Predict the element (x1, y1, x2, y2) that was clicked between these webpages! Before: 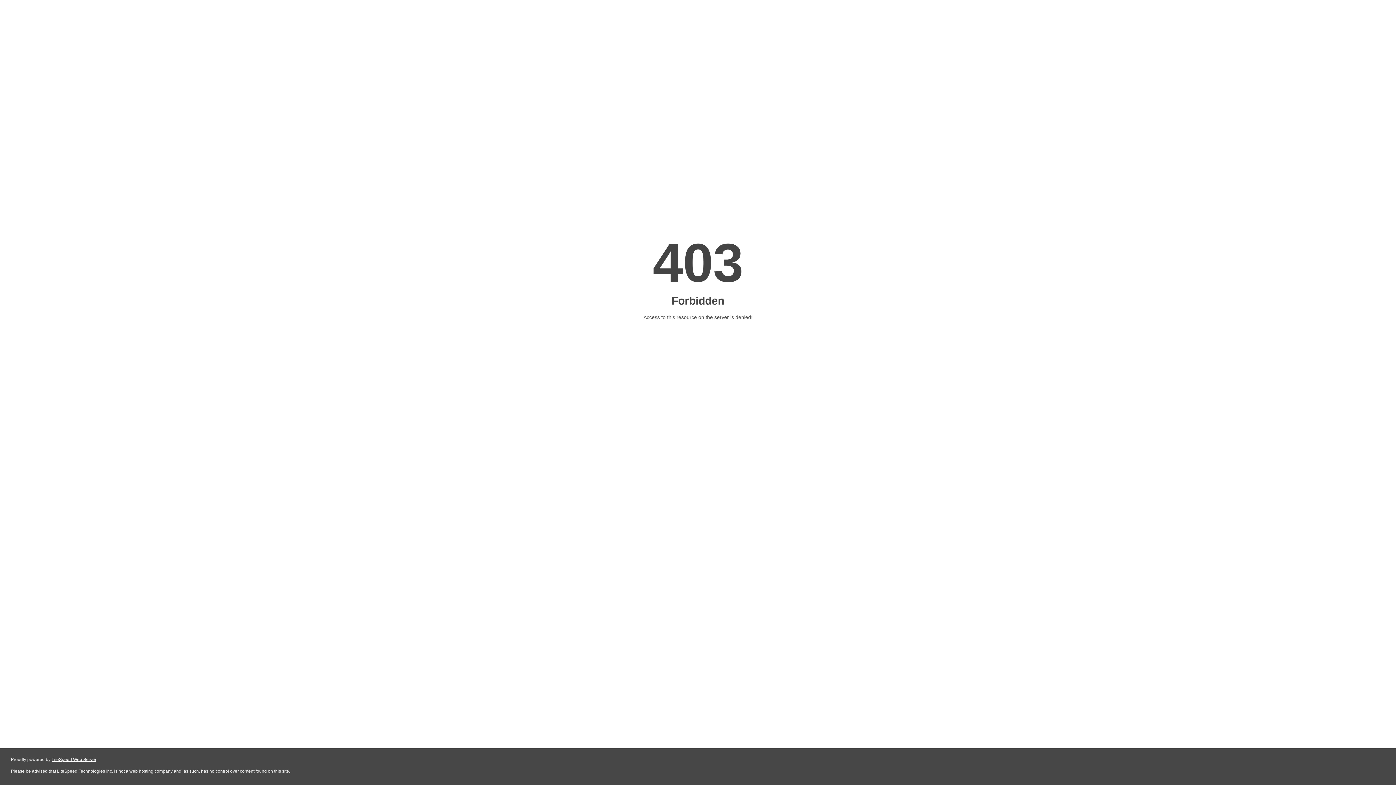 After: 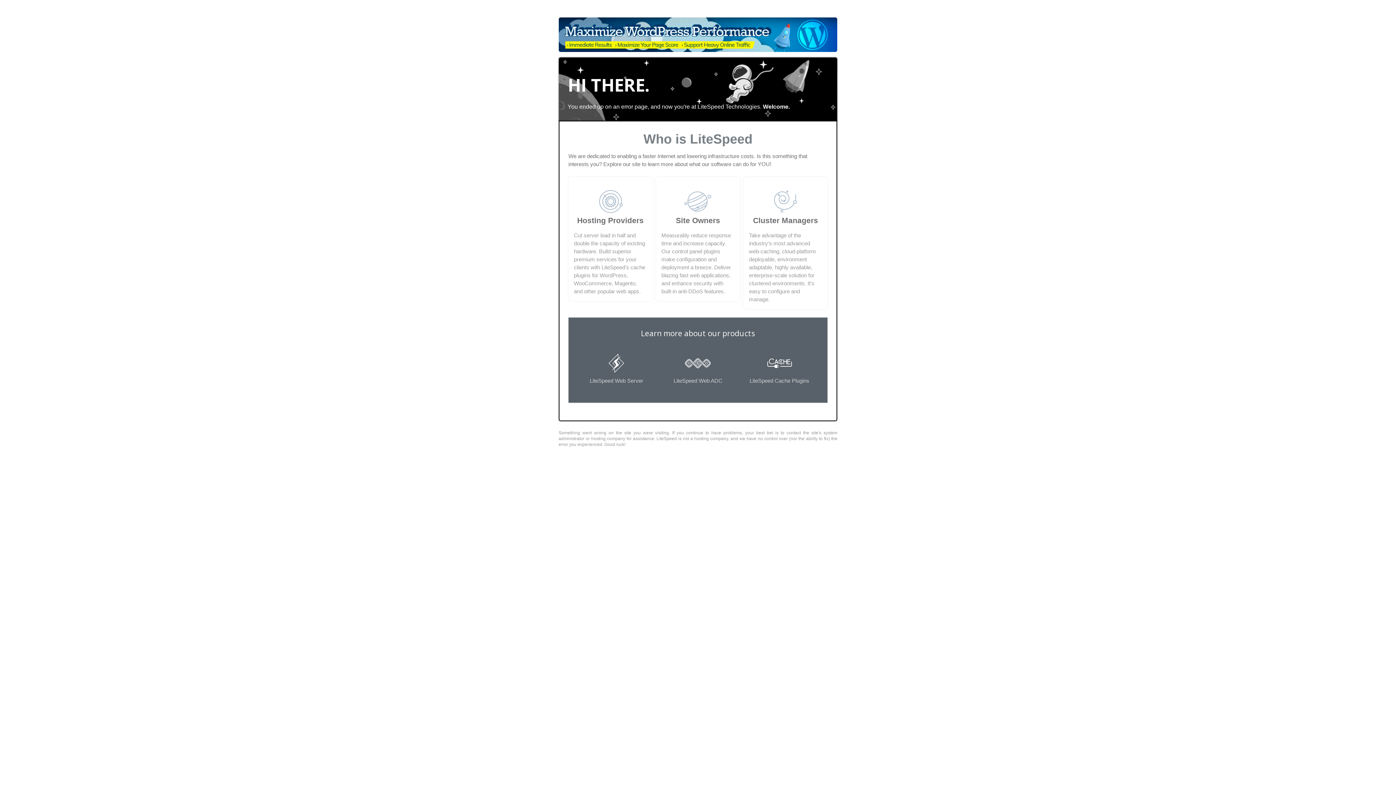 Action: bbox: (51, 757, 96, 762) label: LiteSpeed Web Server